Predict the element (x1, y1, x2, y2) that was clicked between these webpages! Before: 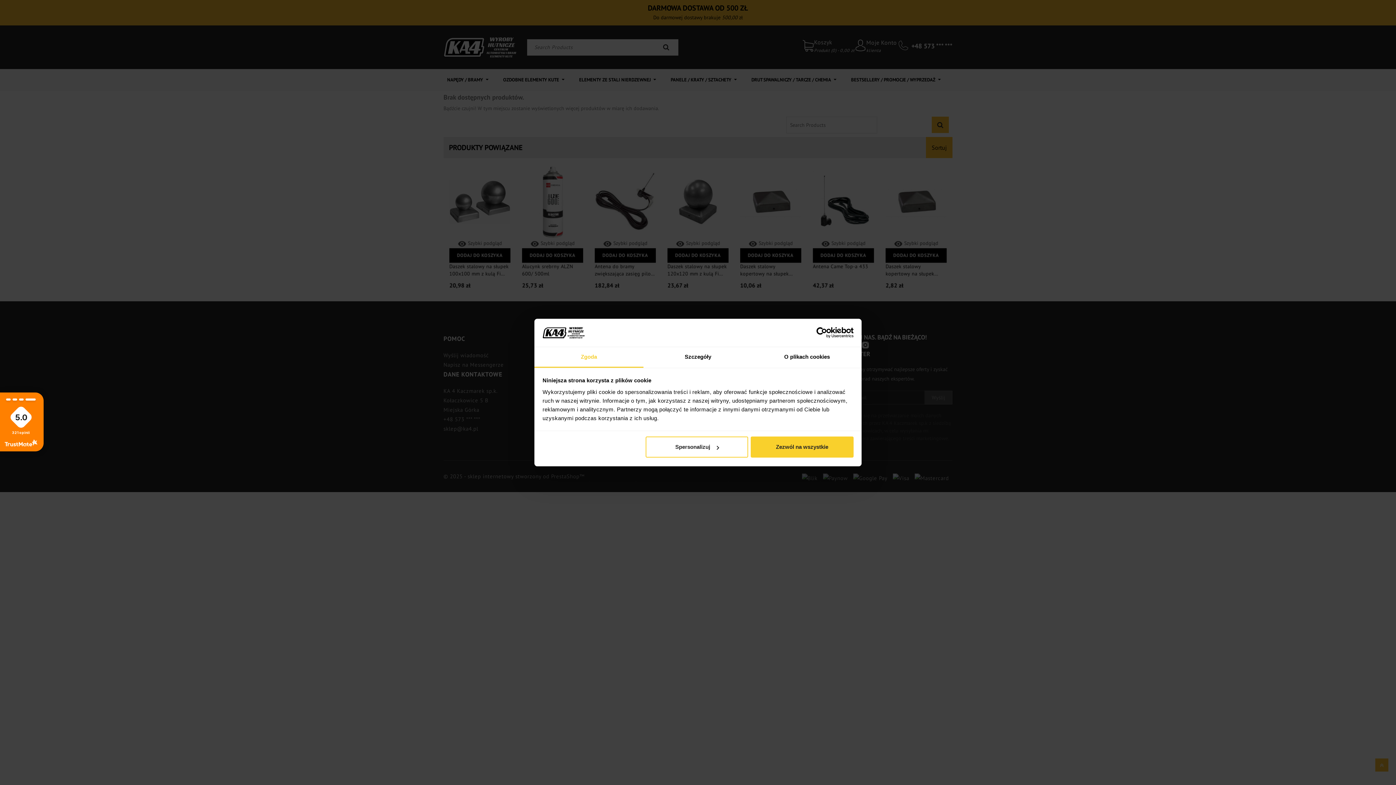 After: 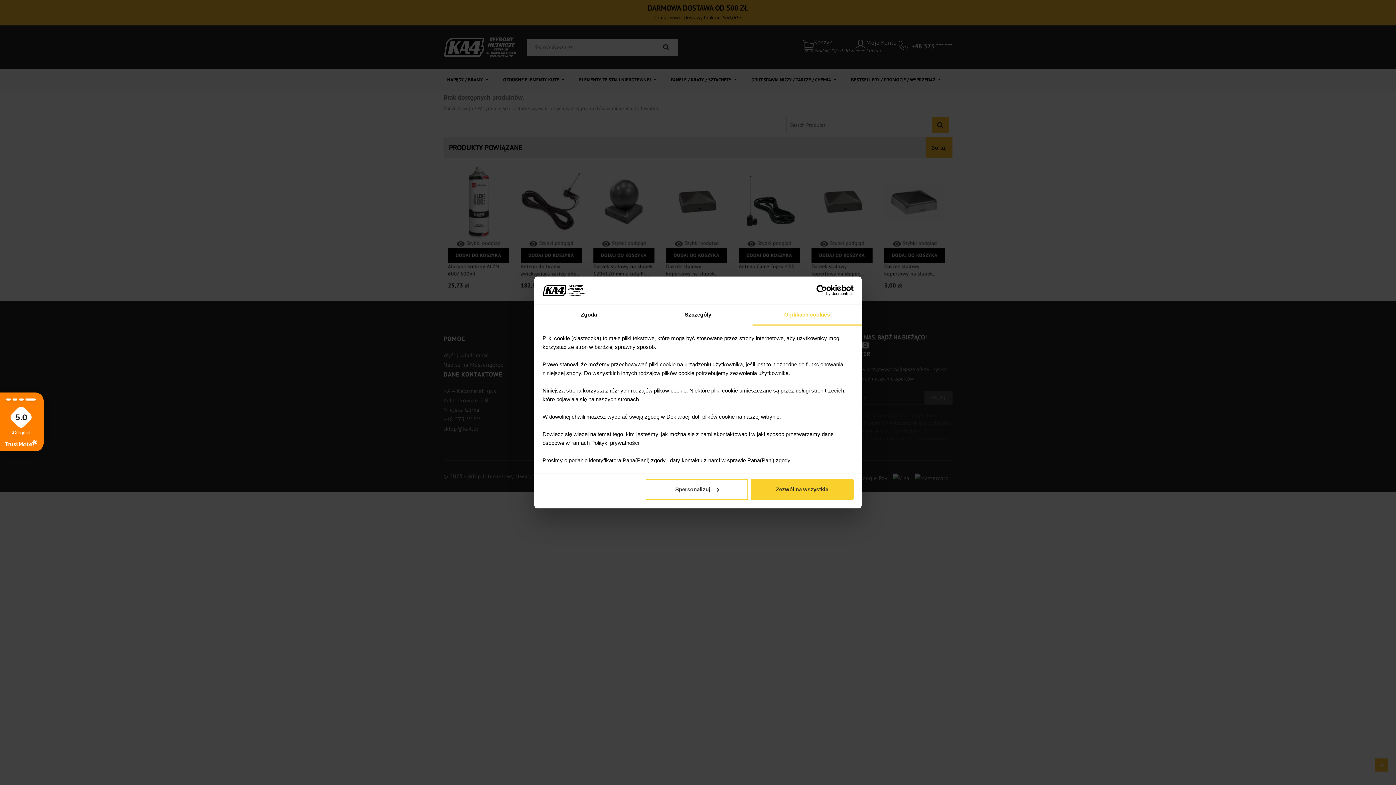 Action: bbox: (752, 347, 861, 367) label: O plikach cookies